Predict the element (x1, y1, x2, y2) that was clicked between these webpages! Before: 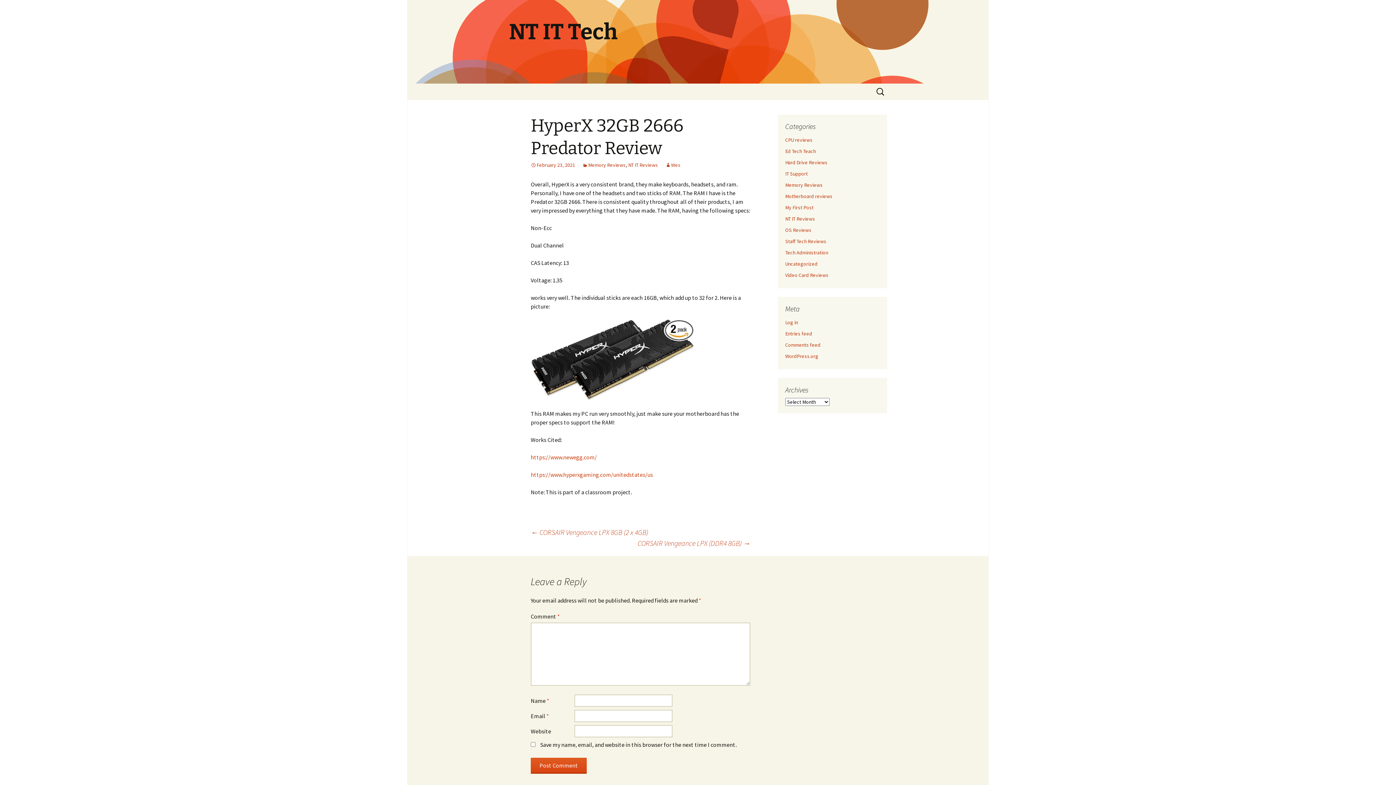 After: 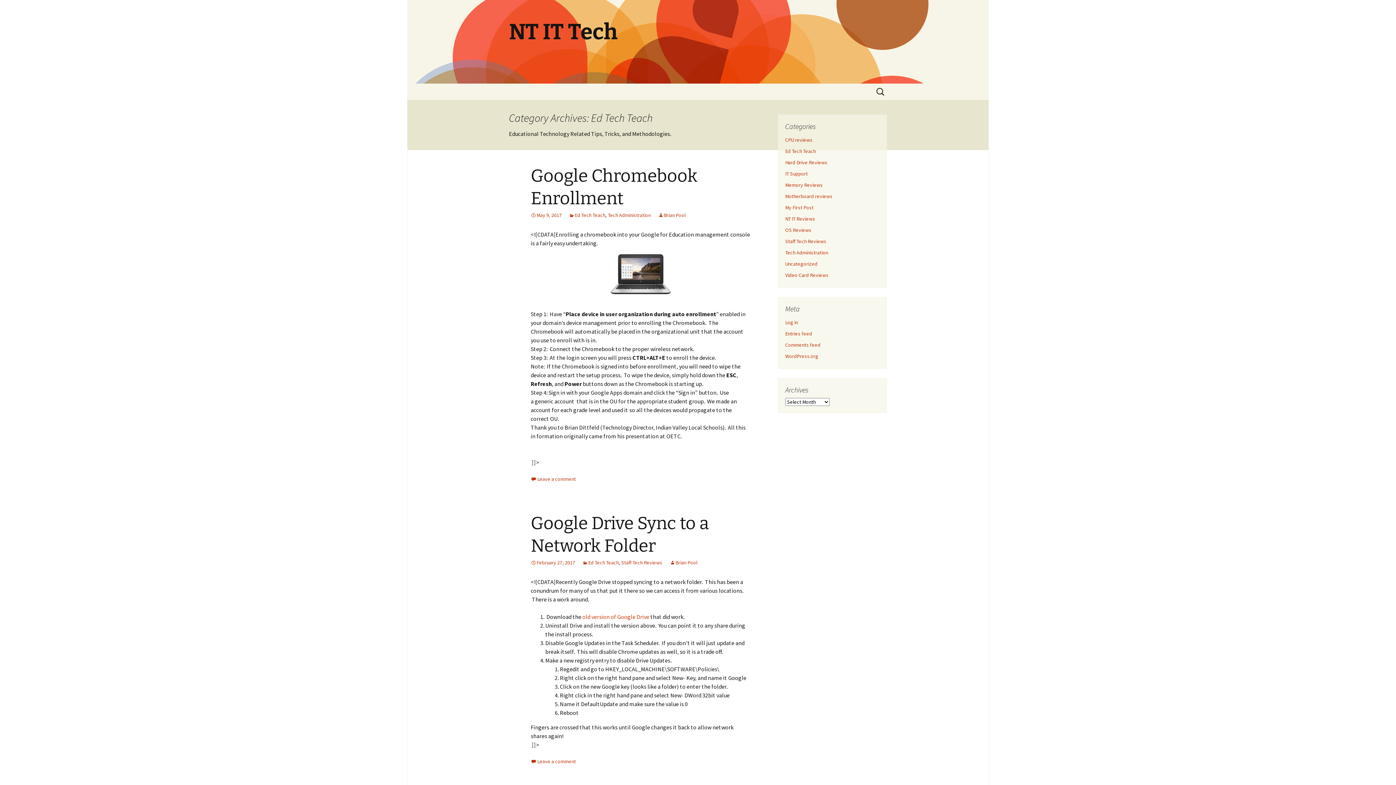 Action: bbox: (785, 148, 816, 154) label: Ed Tech Teach